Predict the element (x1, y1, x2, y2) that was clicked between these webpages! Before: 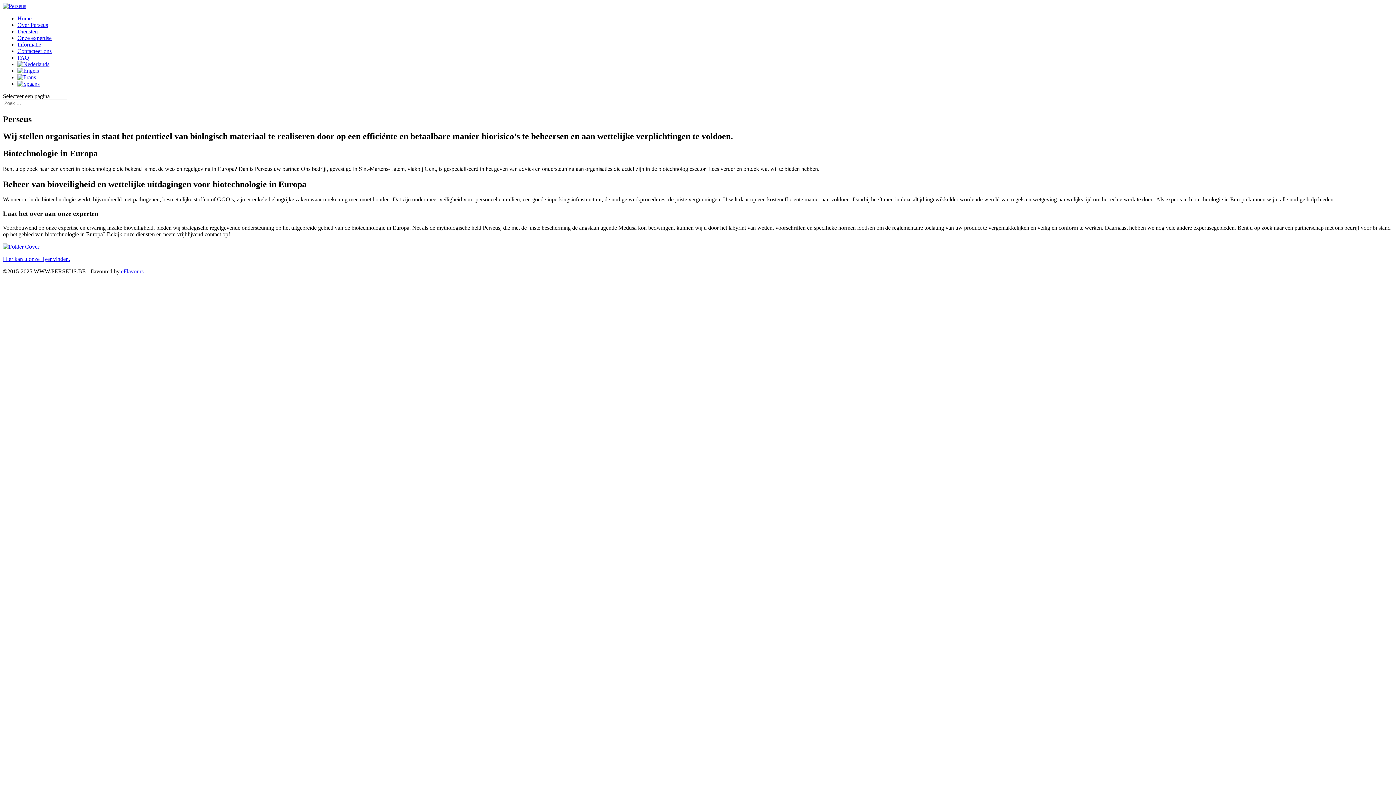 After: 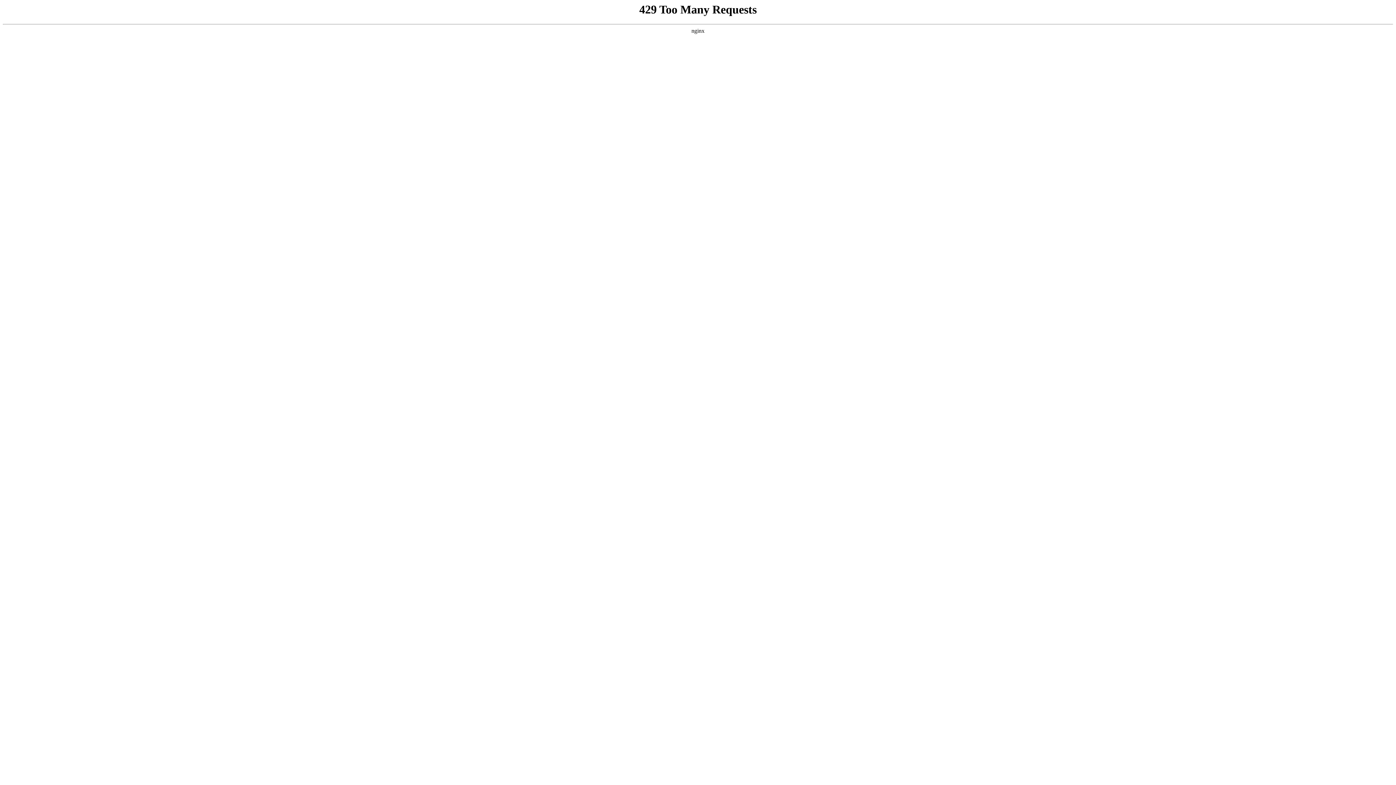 Action: bbox: (17, 48, 51, 54) label: Contacteer ons